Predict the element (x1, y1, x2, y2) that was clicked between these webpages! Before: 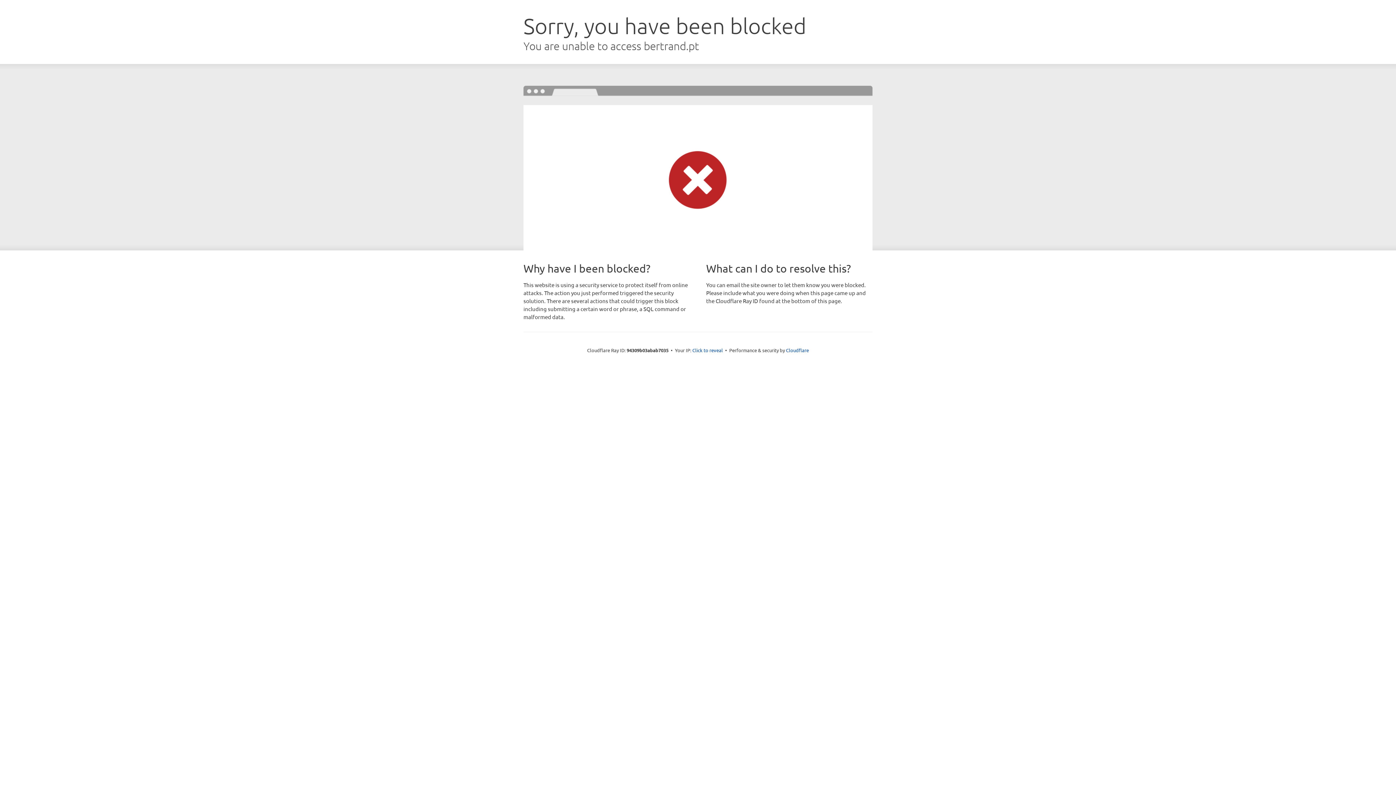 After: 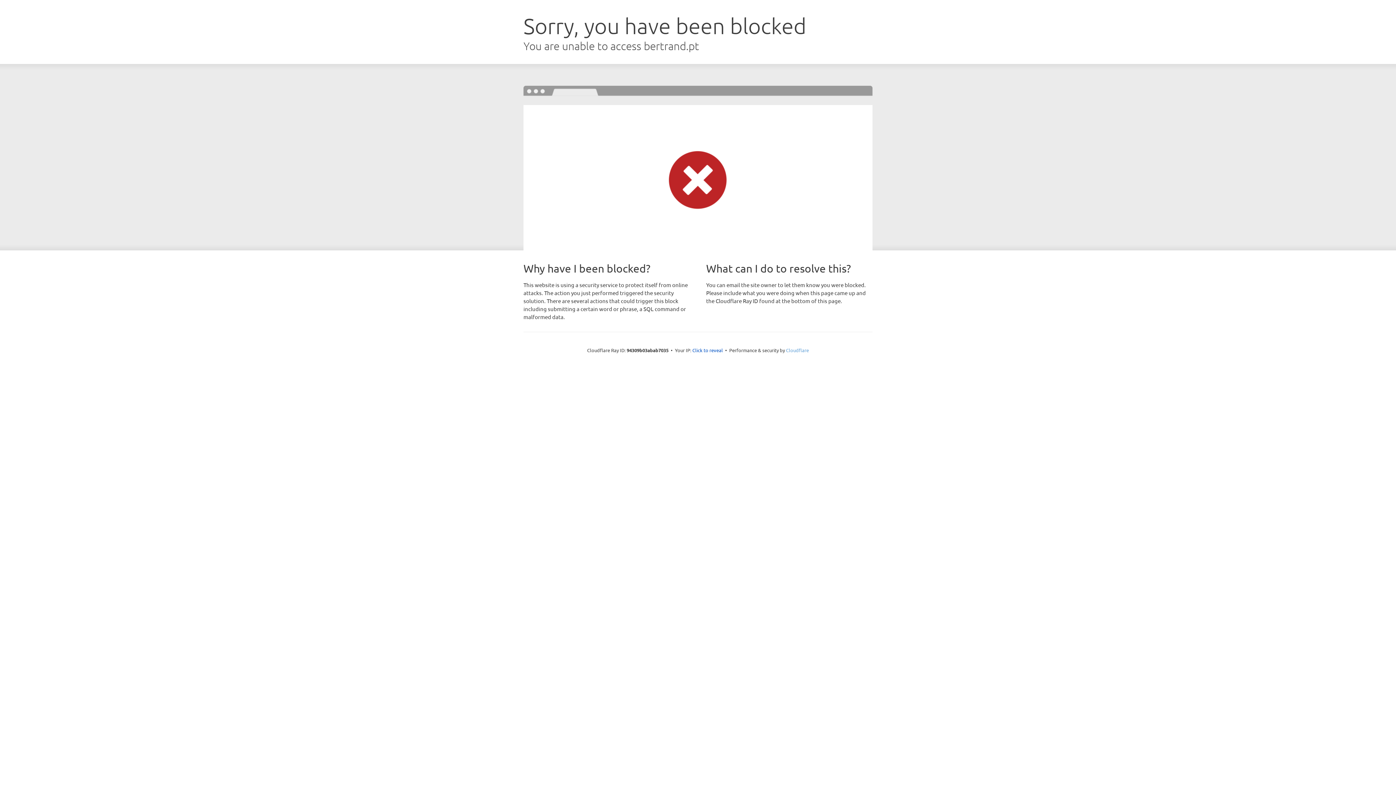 Action: bbox: (786, 347, 809, 353) label: Cloudflare